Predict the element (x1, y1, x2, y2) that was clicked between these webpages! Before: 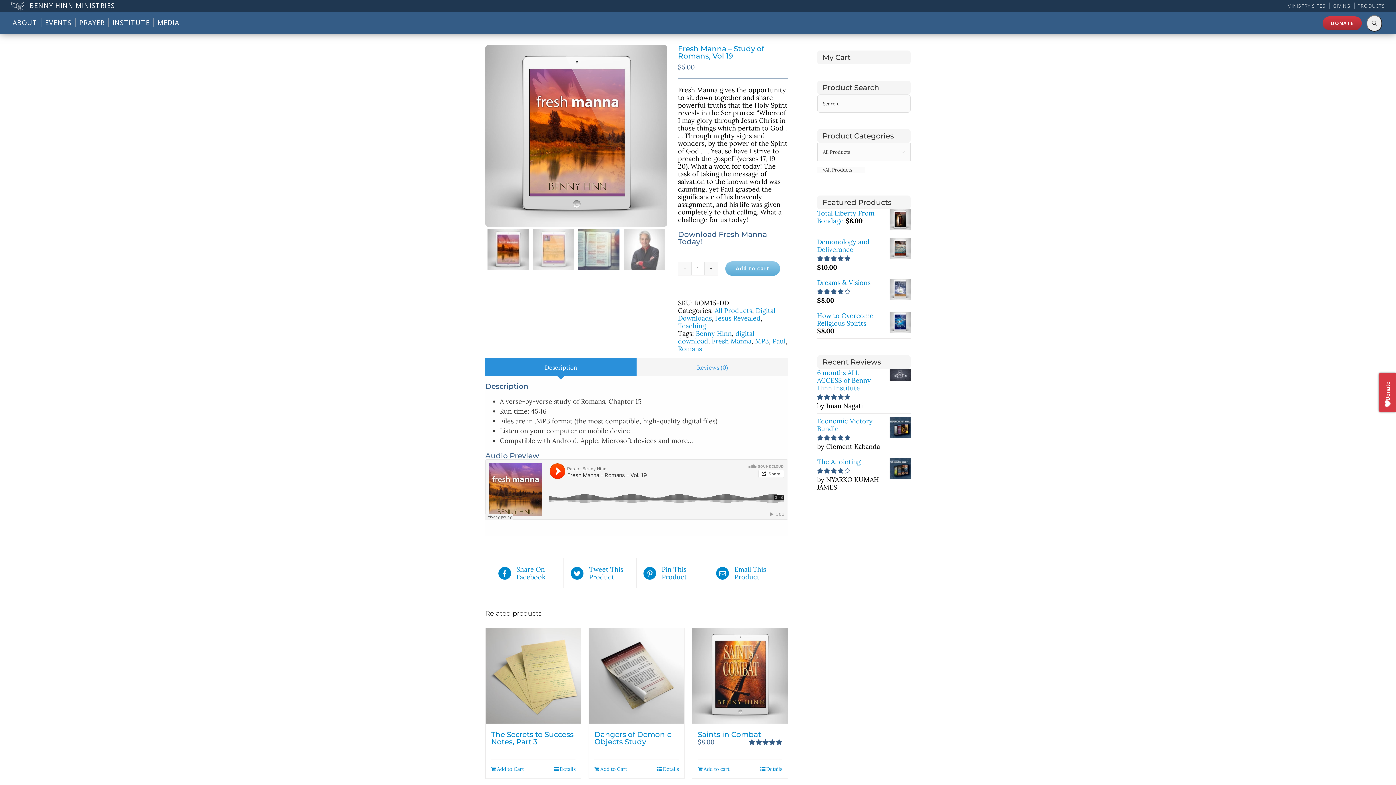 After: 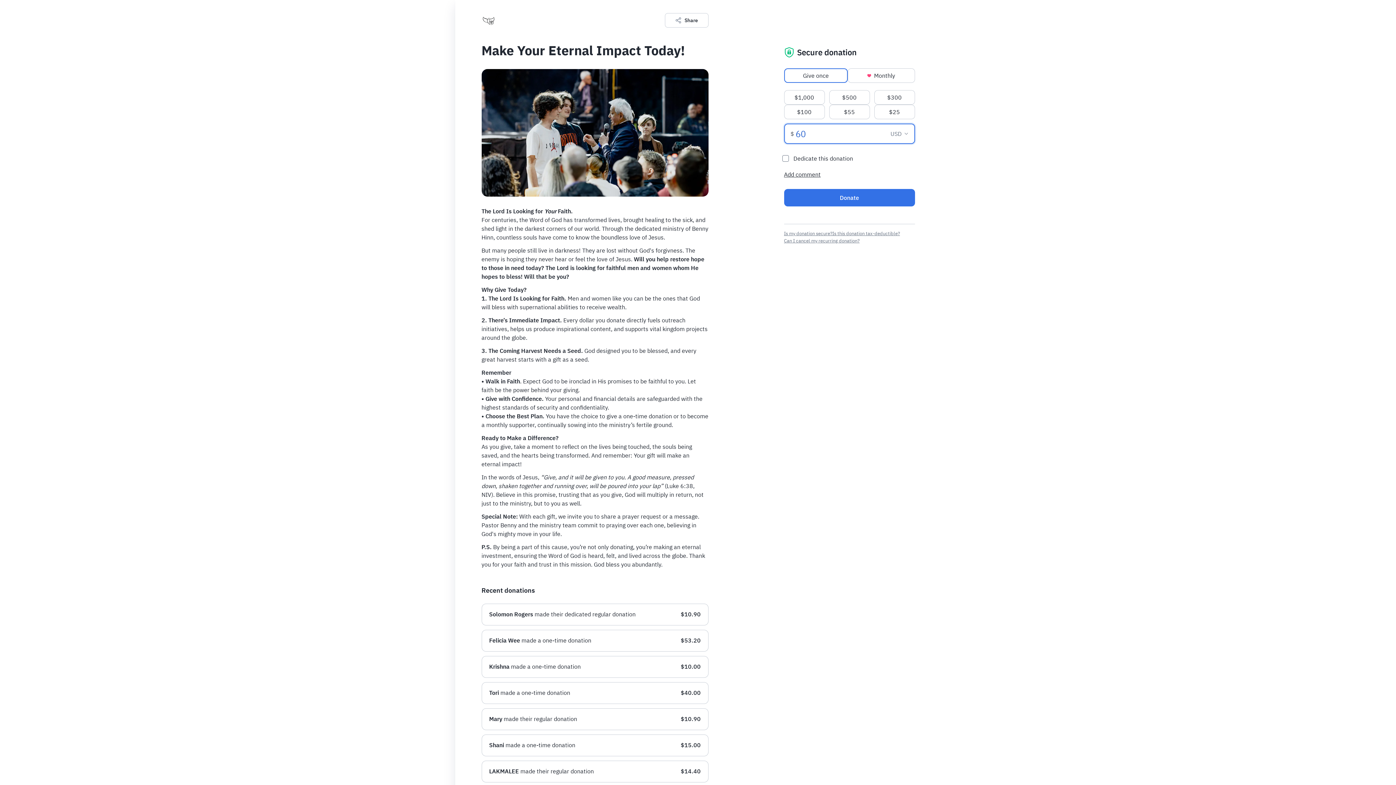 Action: label: DONATE bbox: (1322, 16, 1362, 30)